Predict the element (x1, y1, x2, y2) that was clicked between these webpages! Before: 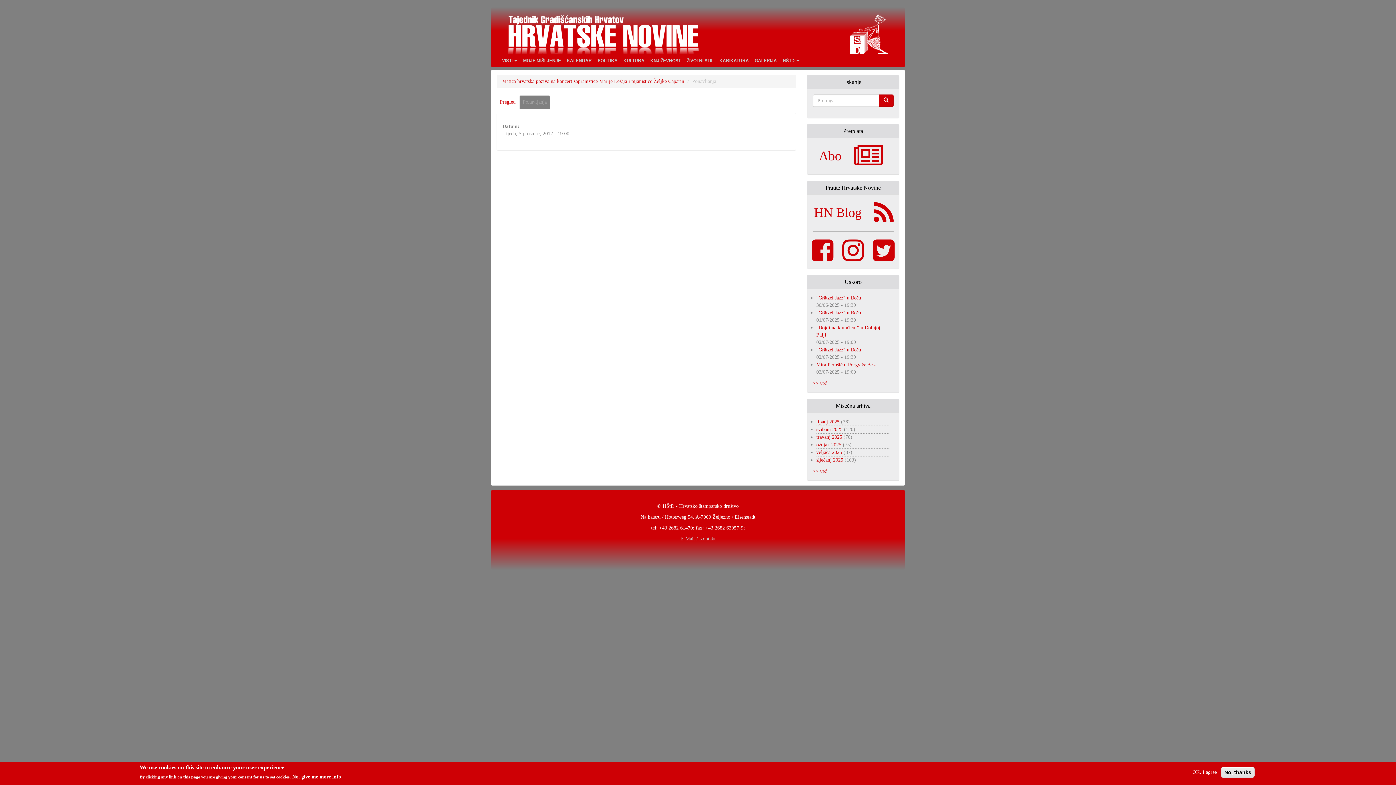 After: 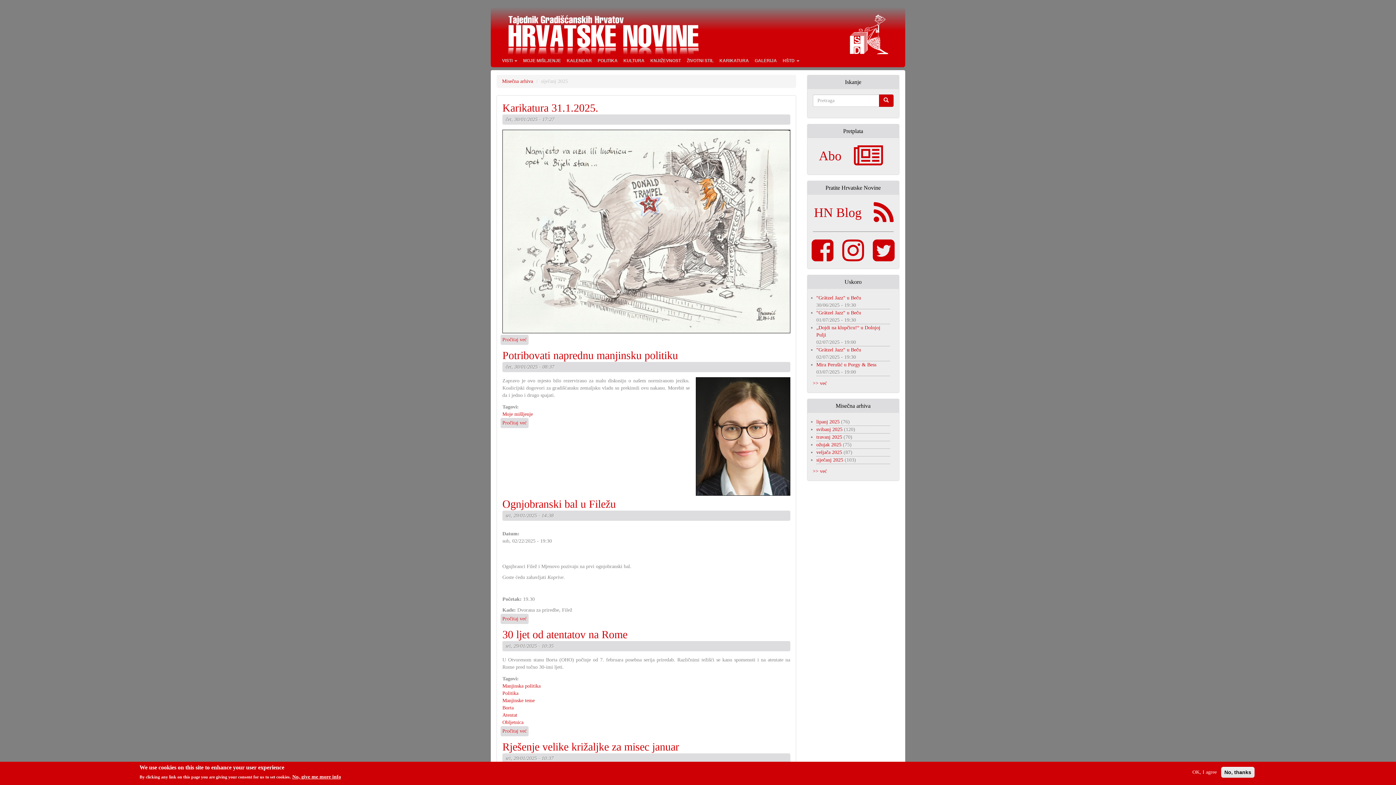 Action: label: siječanj 2025 bbox: (816, 457, 843, 462)